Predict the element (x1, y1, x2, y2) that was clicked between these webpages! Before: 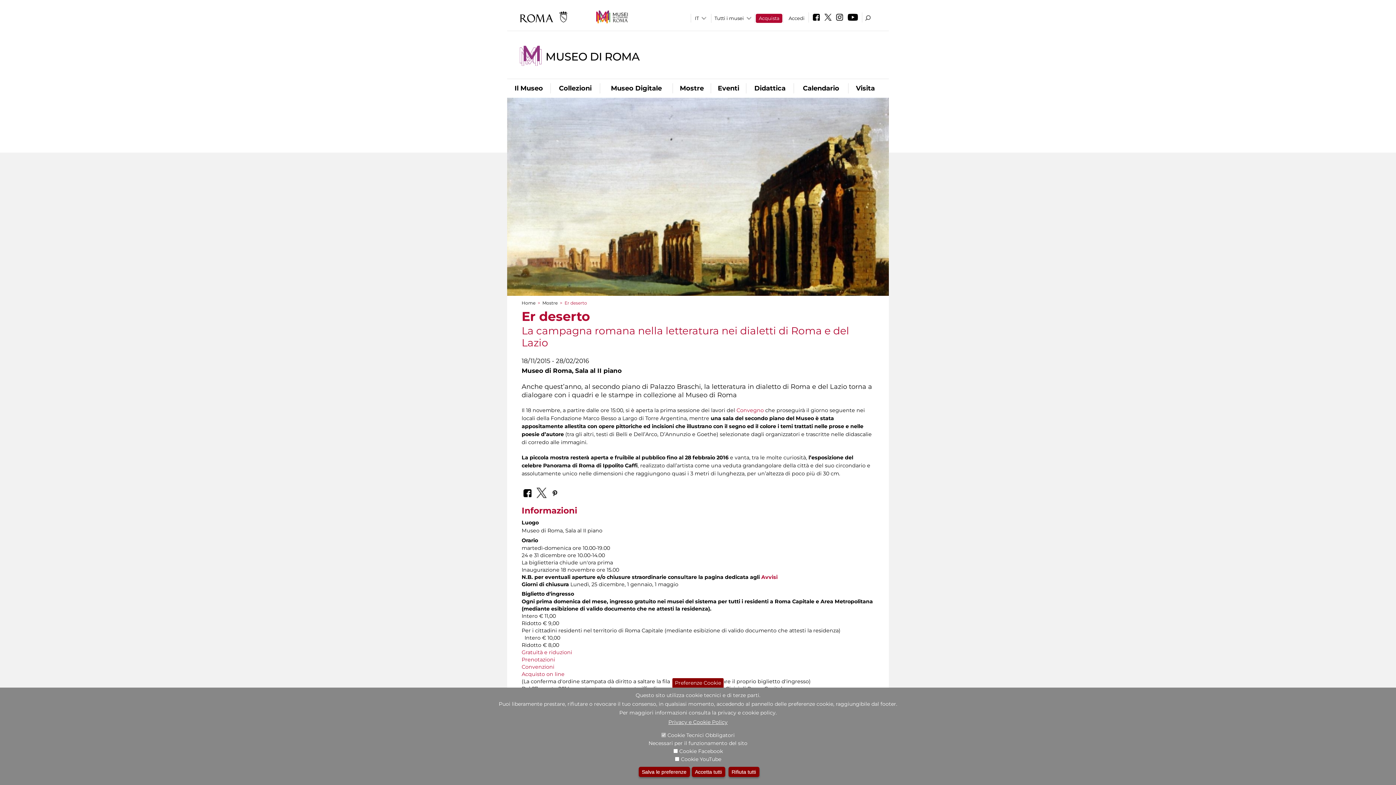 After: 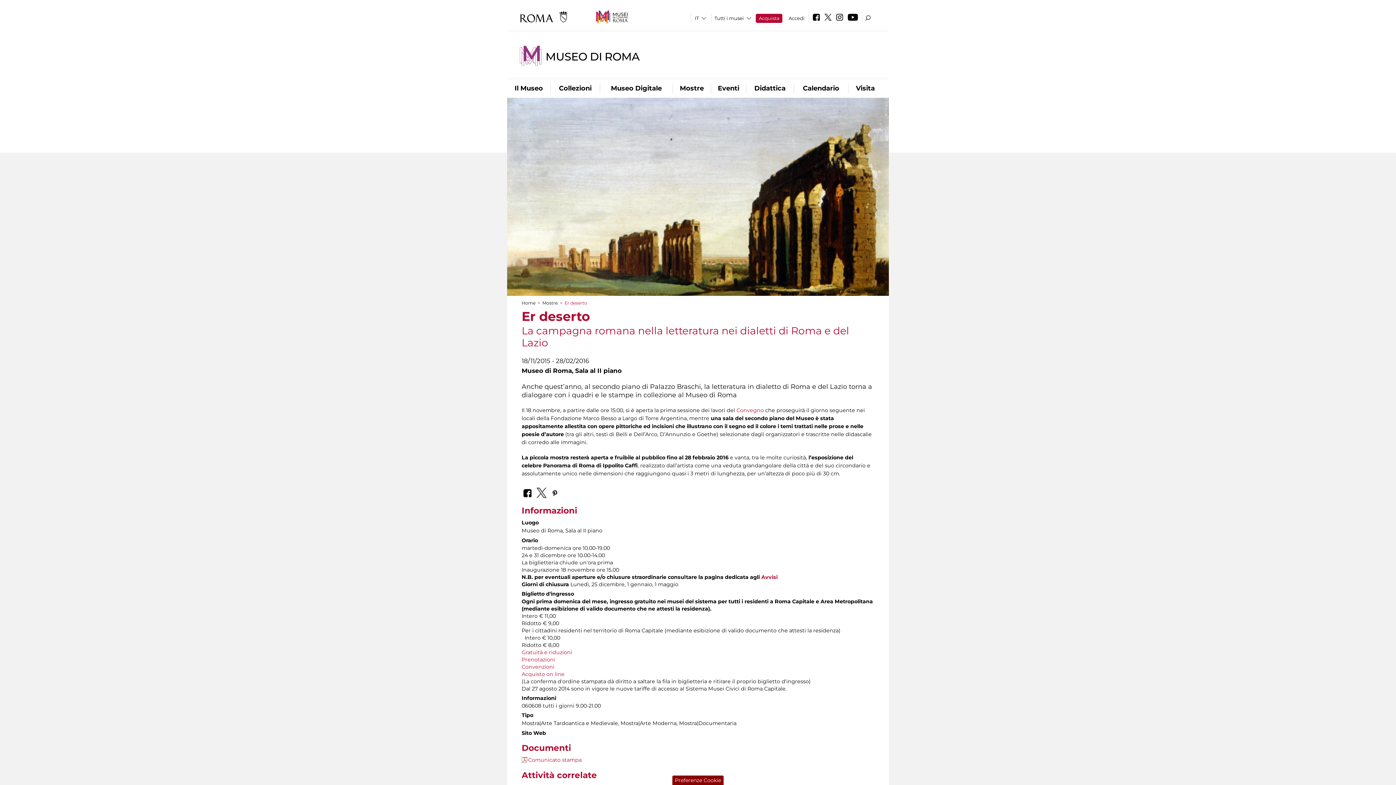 Action: bbox: (728, 767, 759, 777) label: Rifiuta tutti